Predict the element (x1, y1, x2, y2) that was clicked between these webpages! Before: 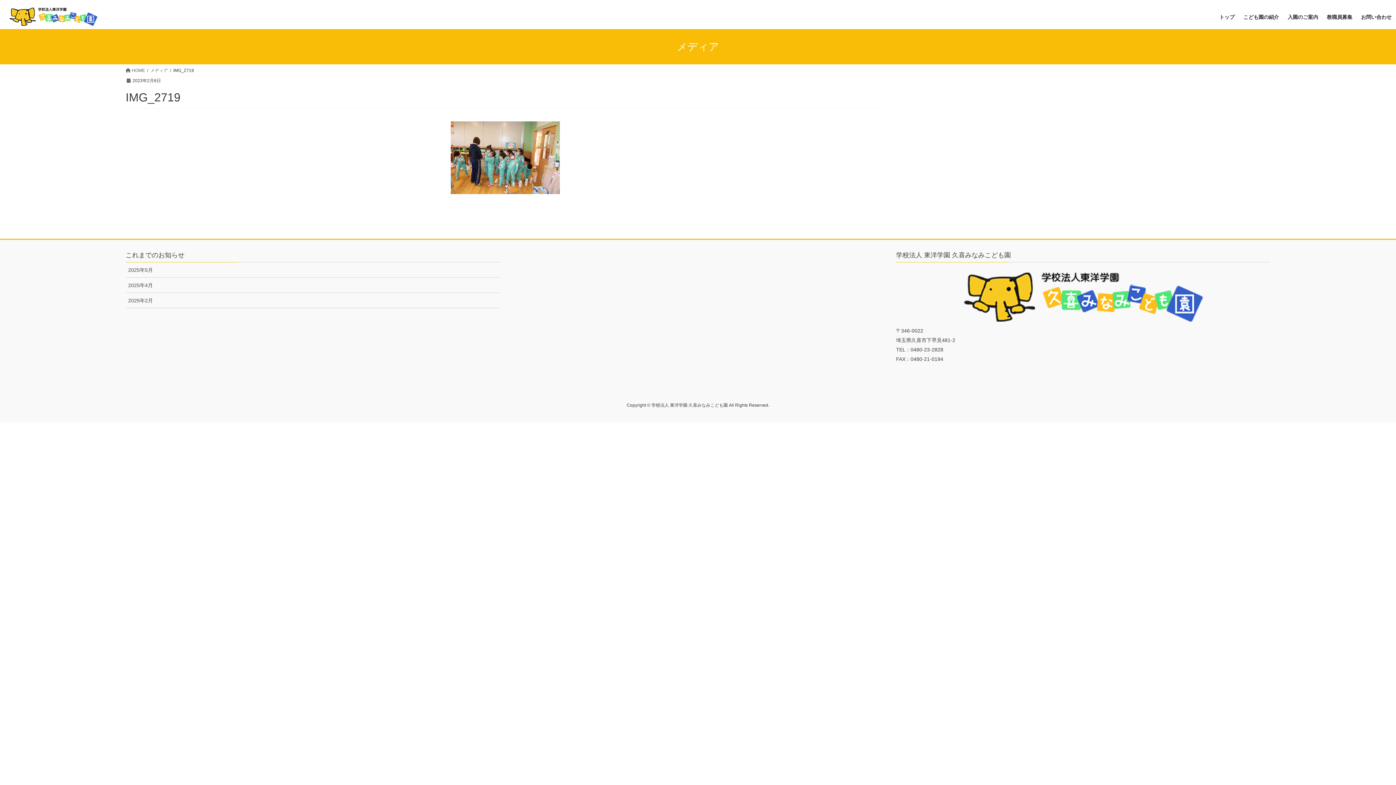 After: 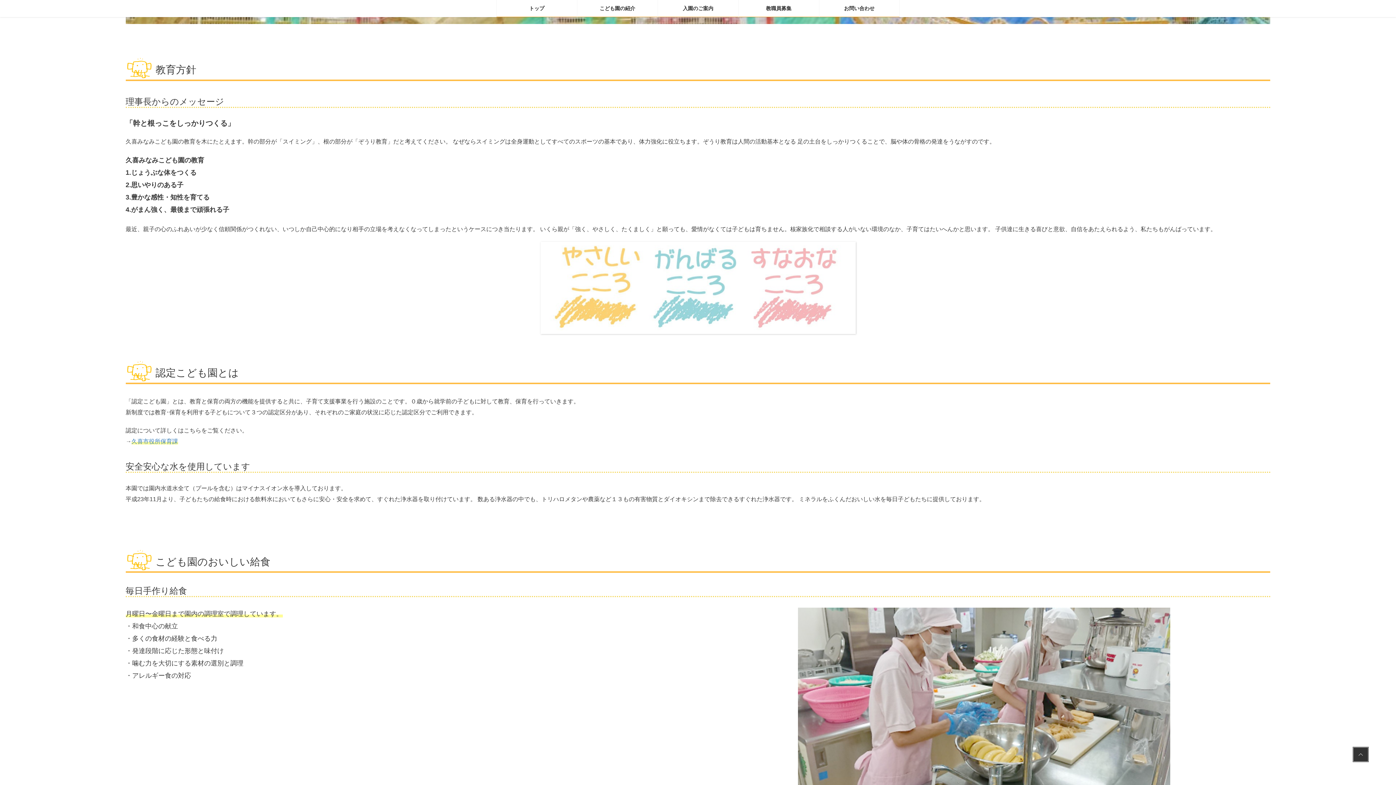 Action: bbox: (1239, 8, 1283, 25) label: こども園の紹介